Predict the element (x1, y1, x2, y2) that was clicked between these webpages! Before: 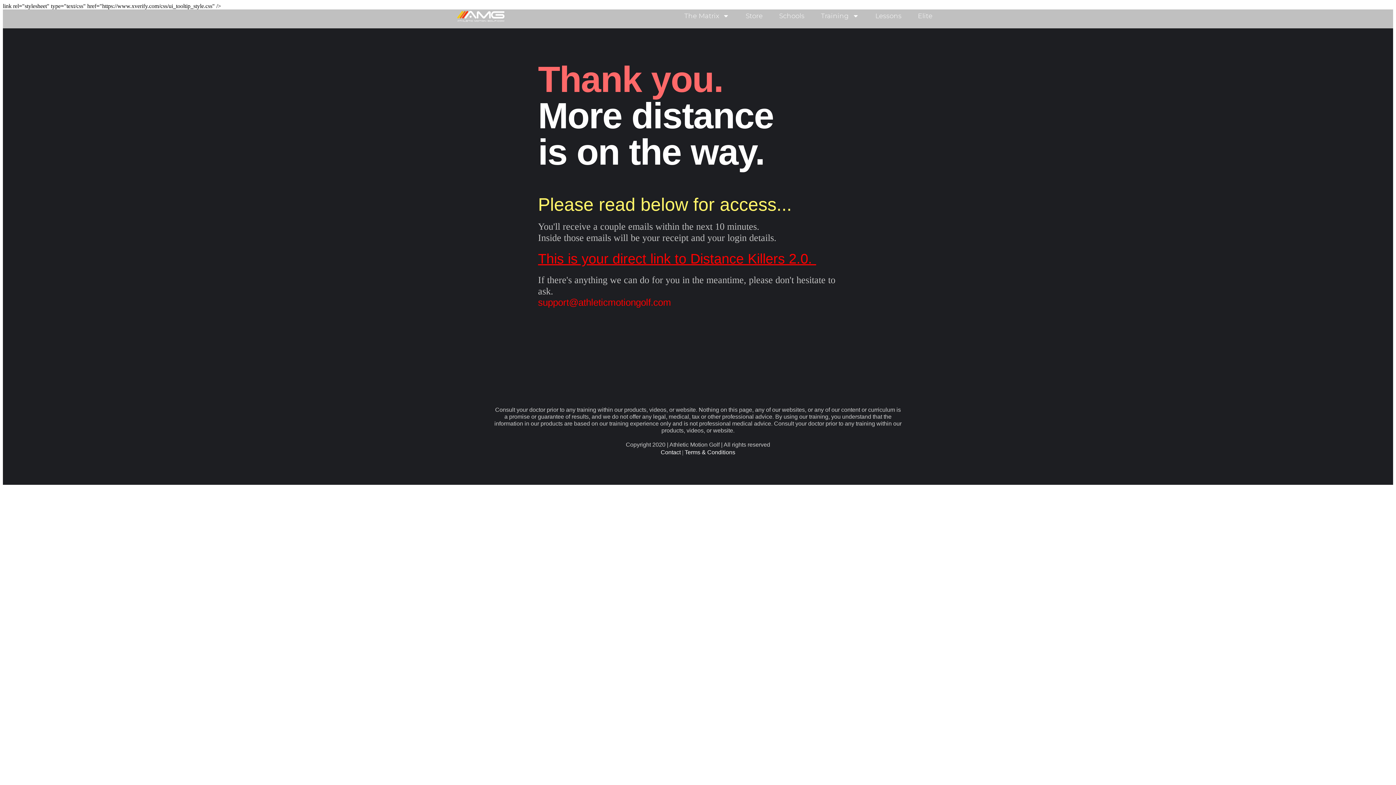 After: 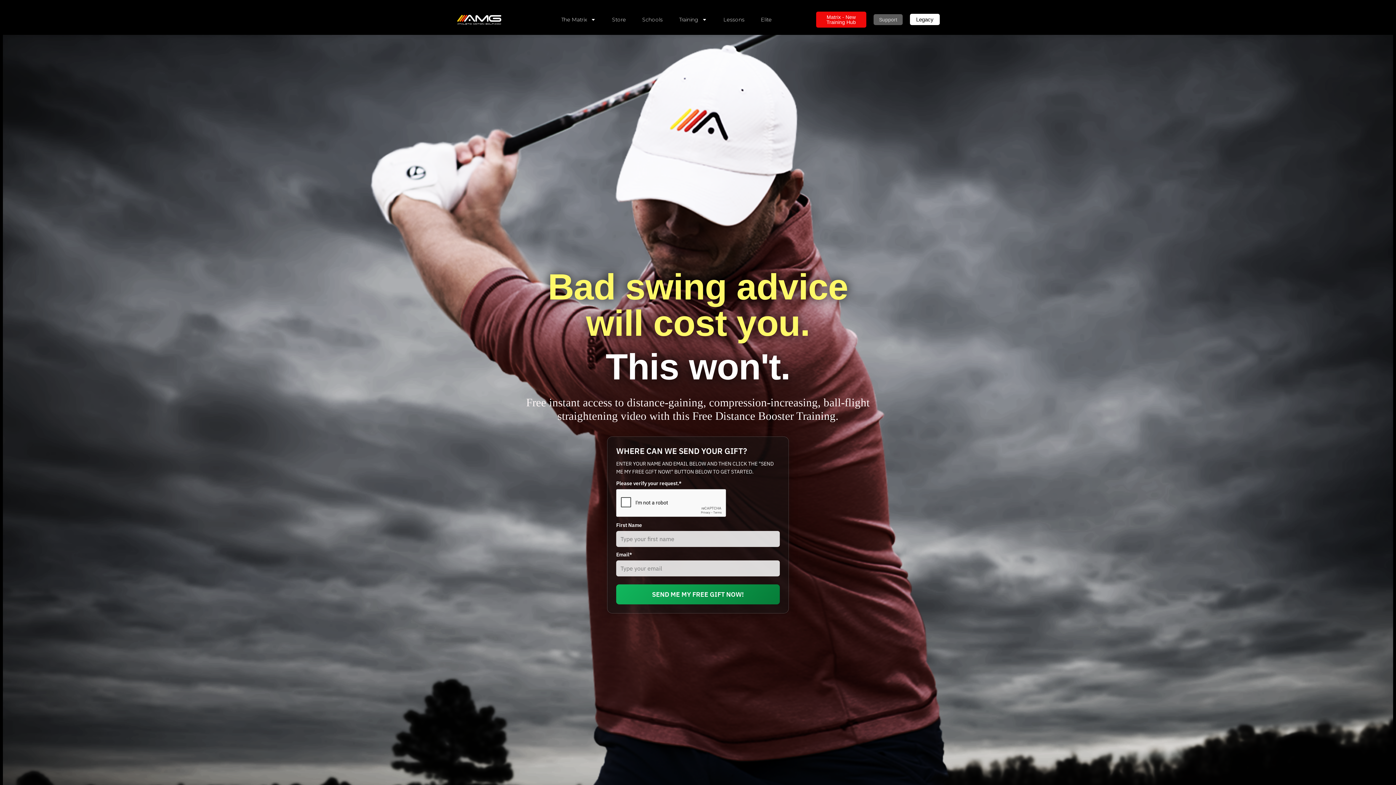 Action: bbox: (456, 9, 565, 22)